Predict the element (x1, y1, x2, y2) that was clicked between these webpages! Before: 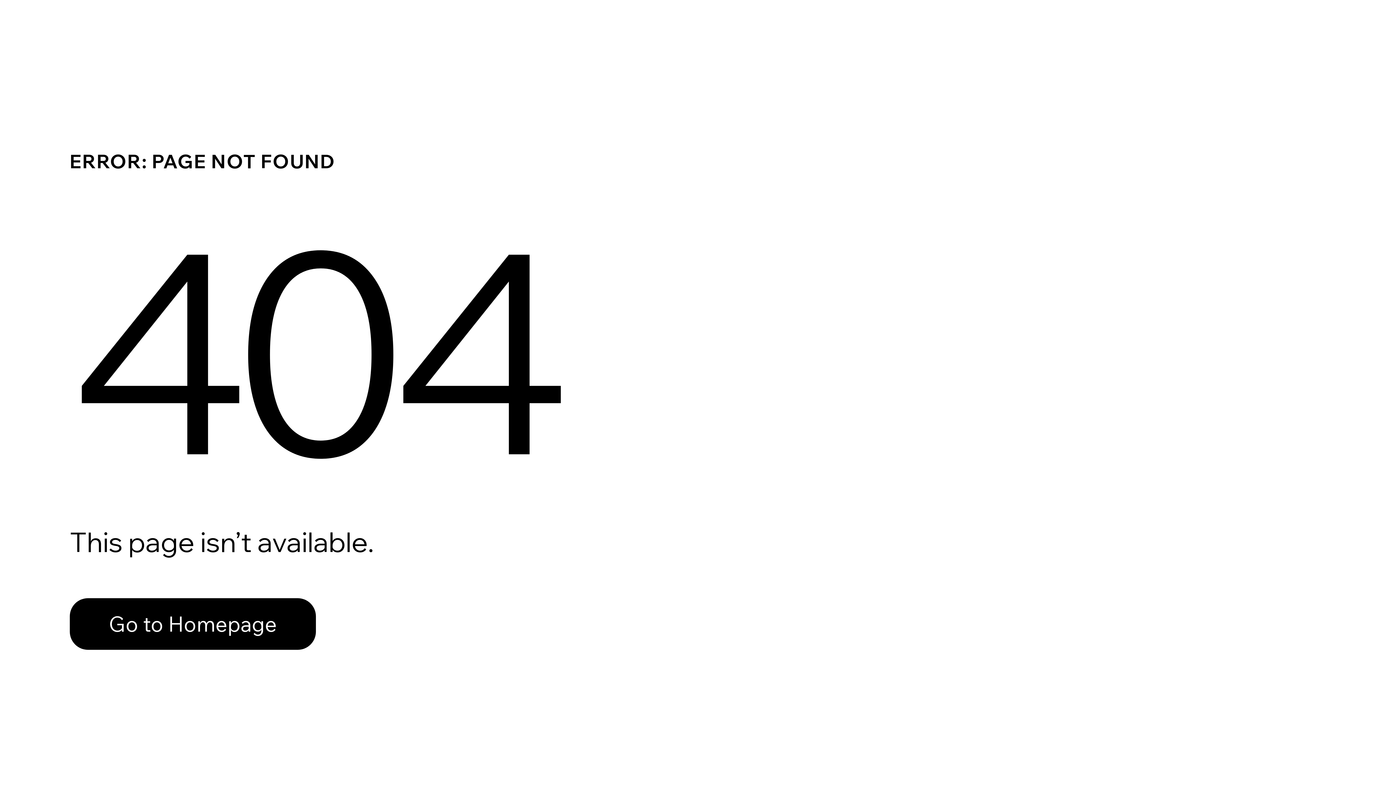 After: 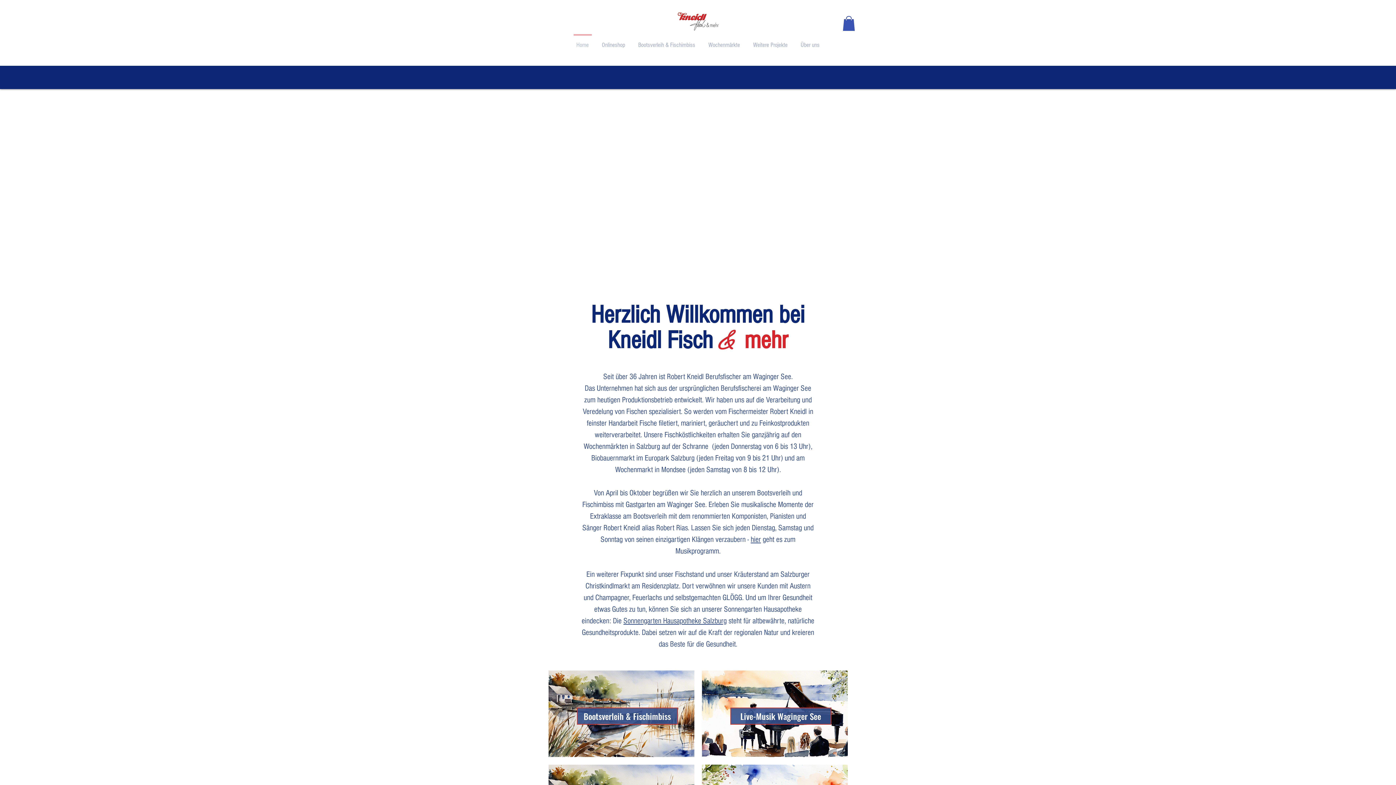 Action: bbox: (69, 598, 316, 650) label: Go to Homepage